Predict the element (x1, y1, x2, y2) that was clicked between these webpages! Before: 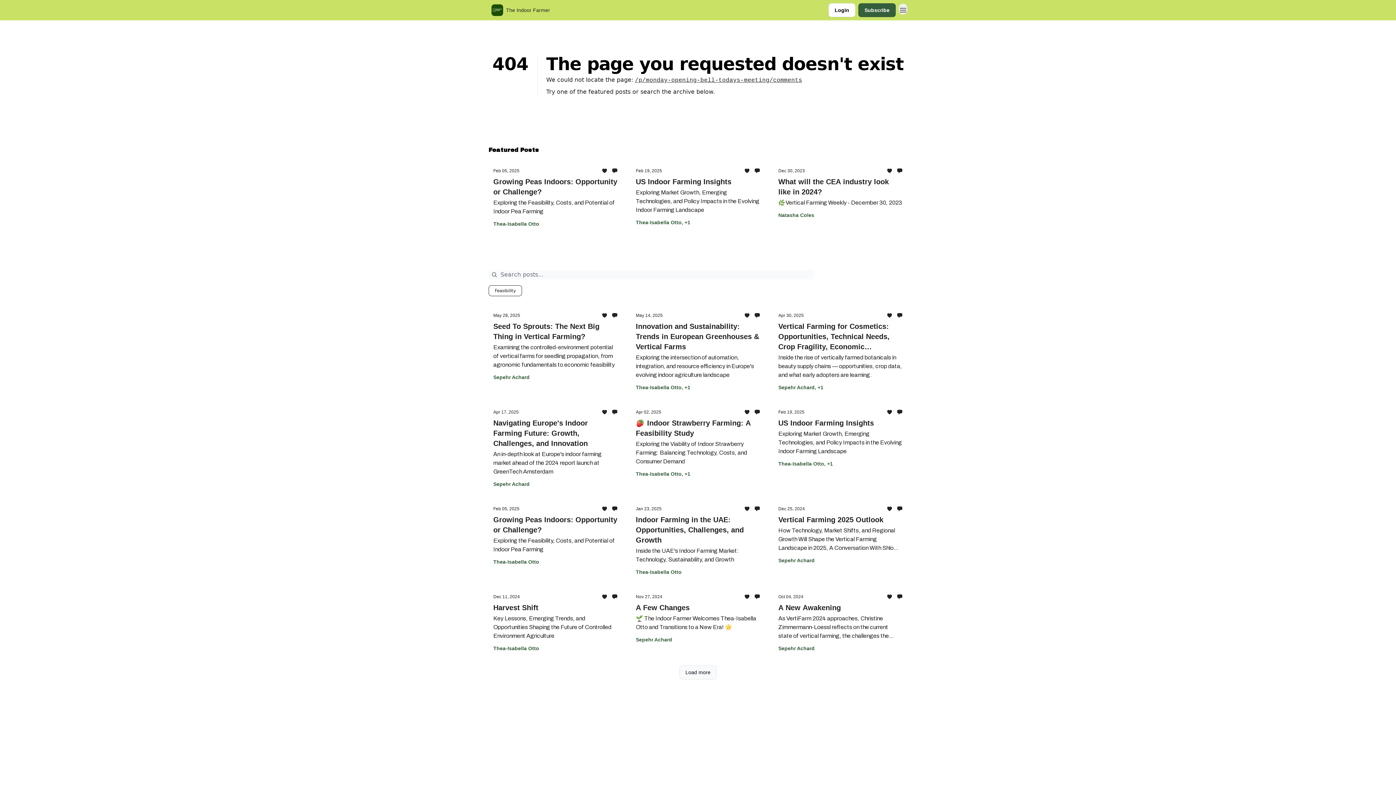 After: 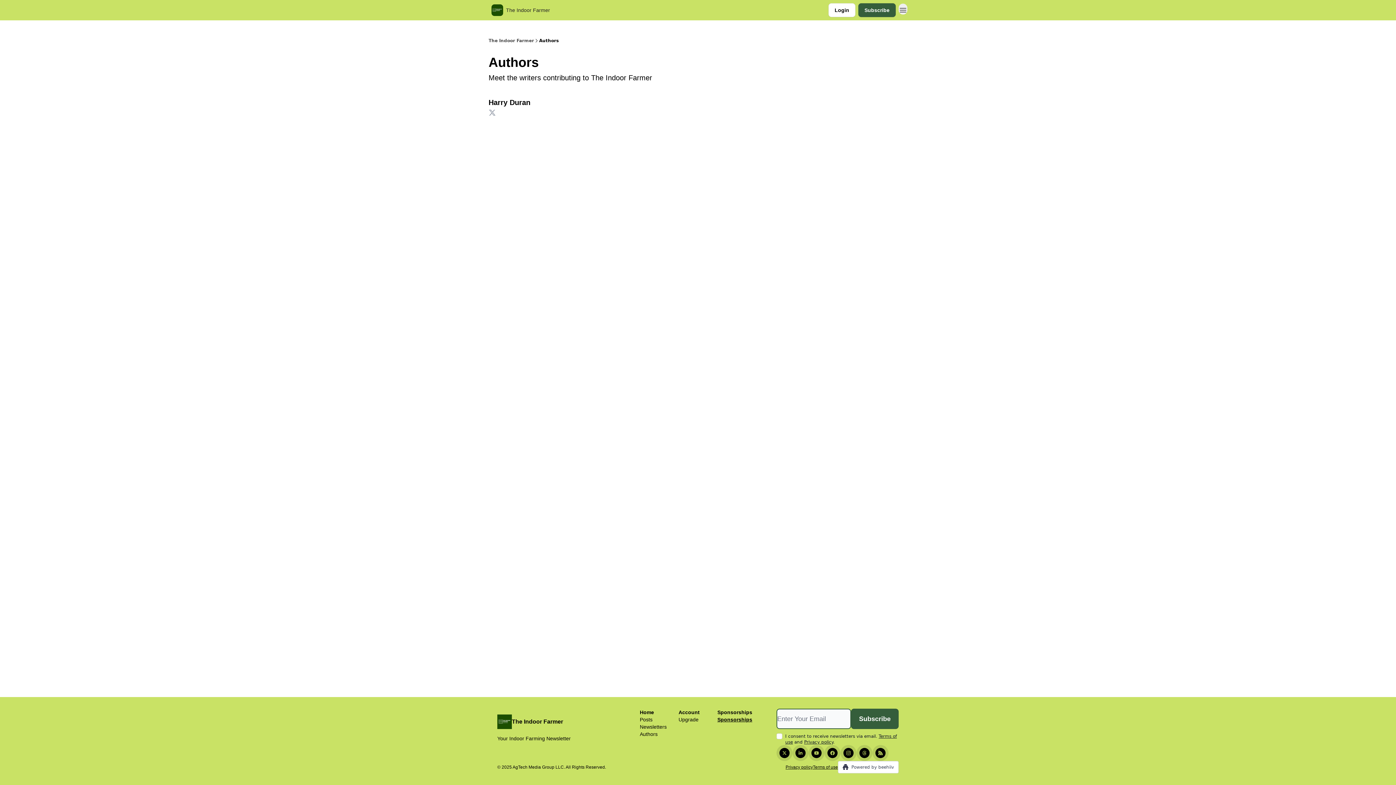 Action: label: Thea-Isabella Otto, +1 bbox: (636, 218, 760, 226)